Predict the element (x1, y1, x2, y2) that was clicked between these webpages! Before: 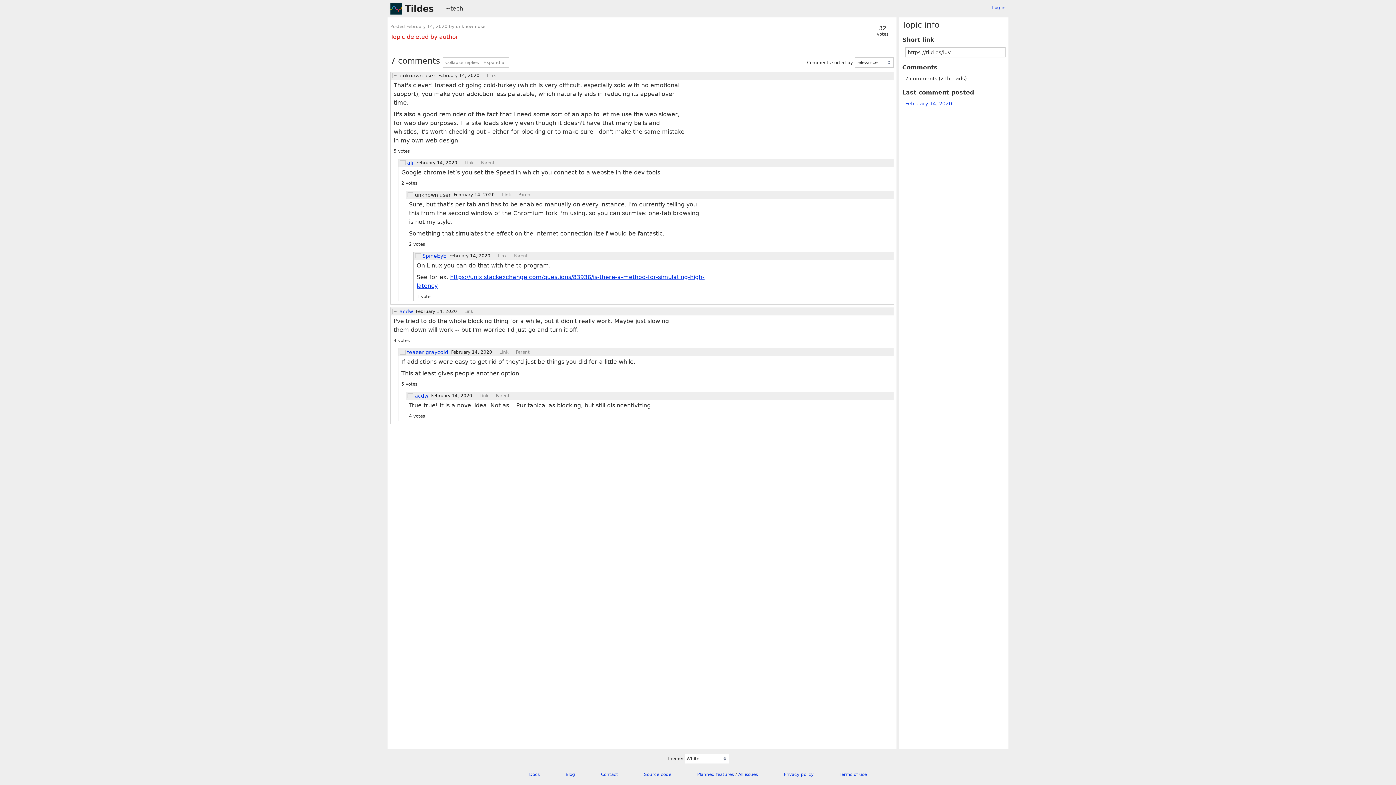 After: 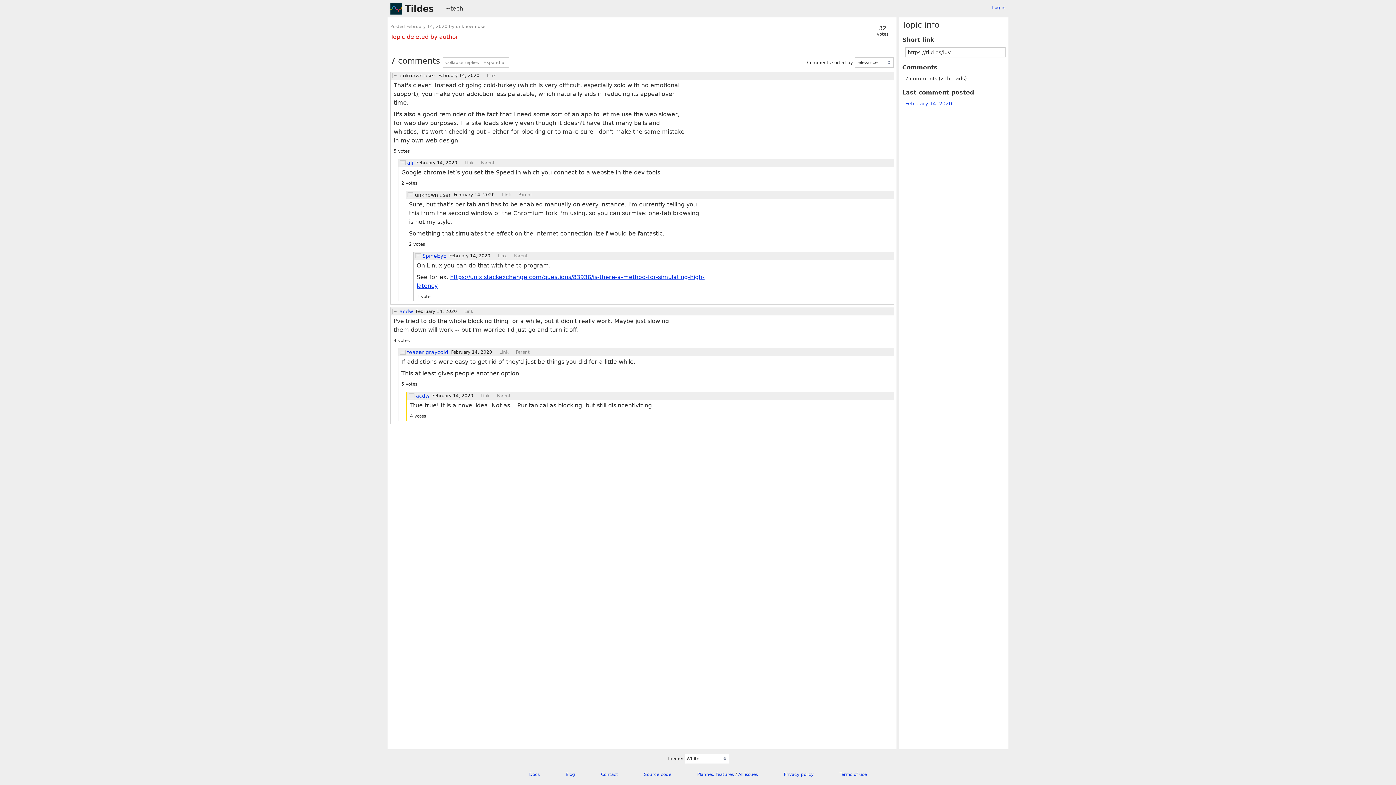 Action: label: Link bbox: (479, 393, 488, 398)